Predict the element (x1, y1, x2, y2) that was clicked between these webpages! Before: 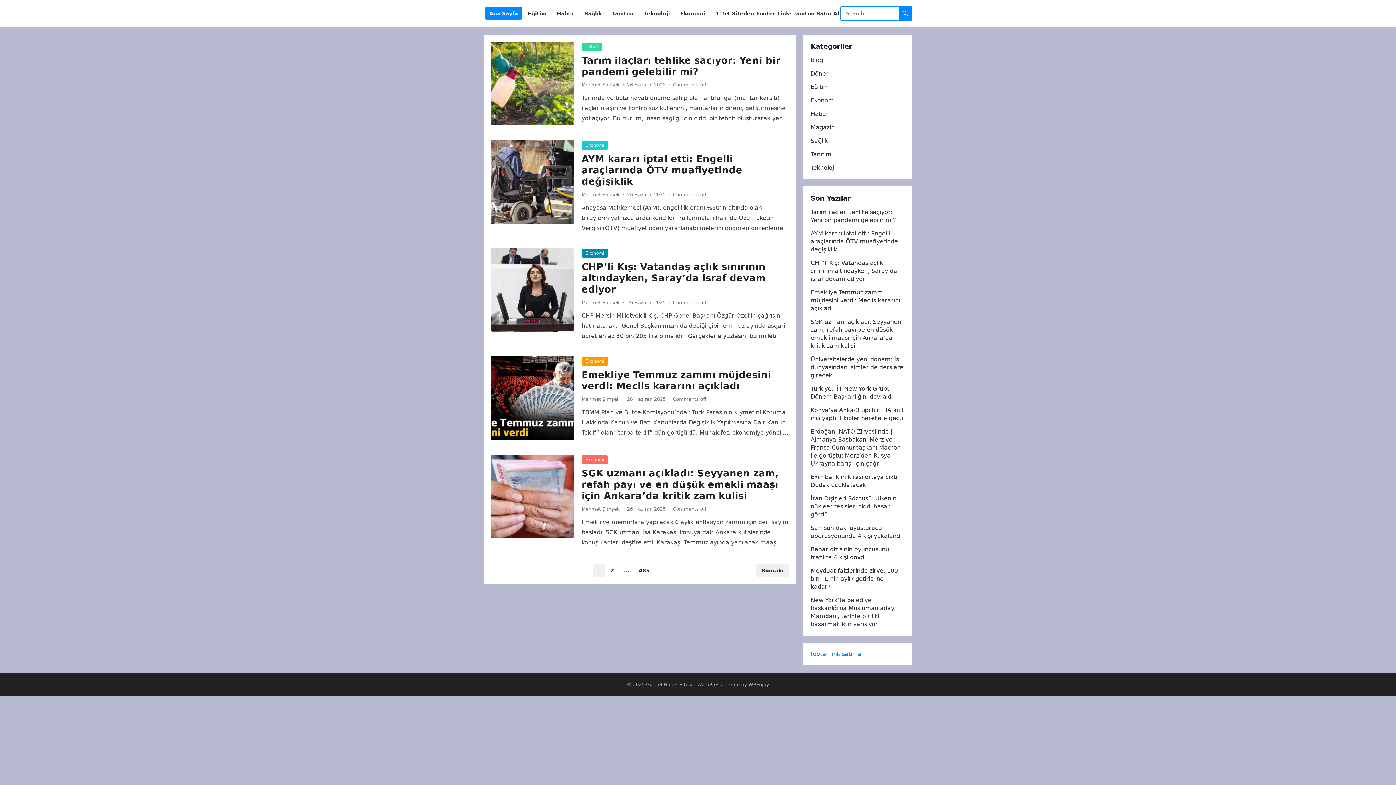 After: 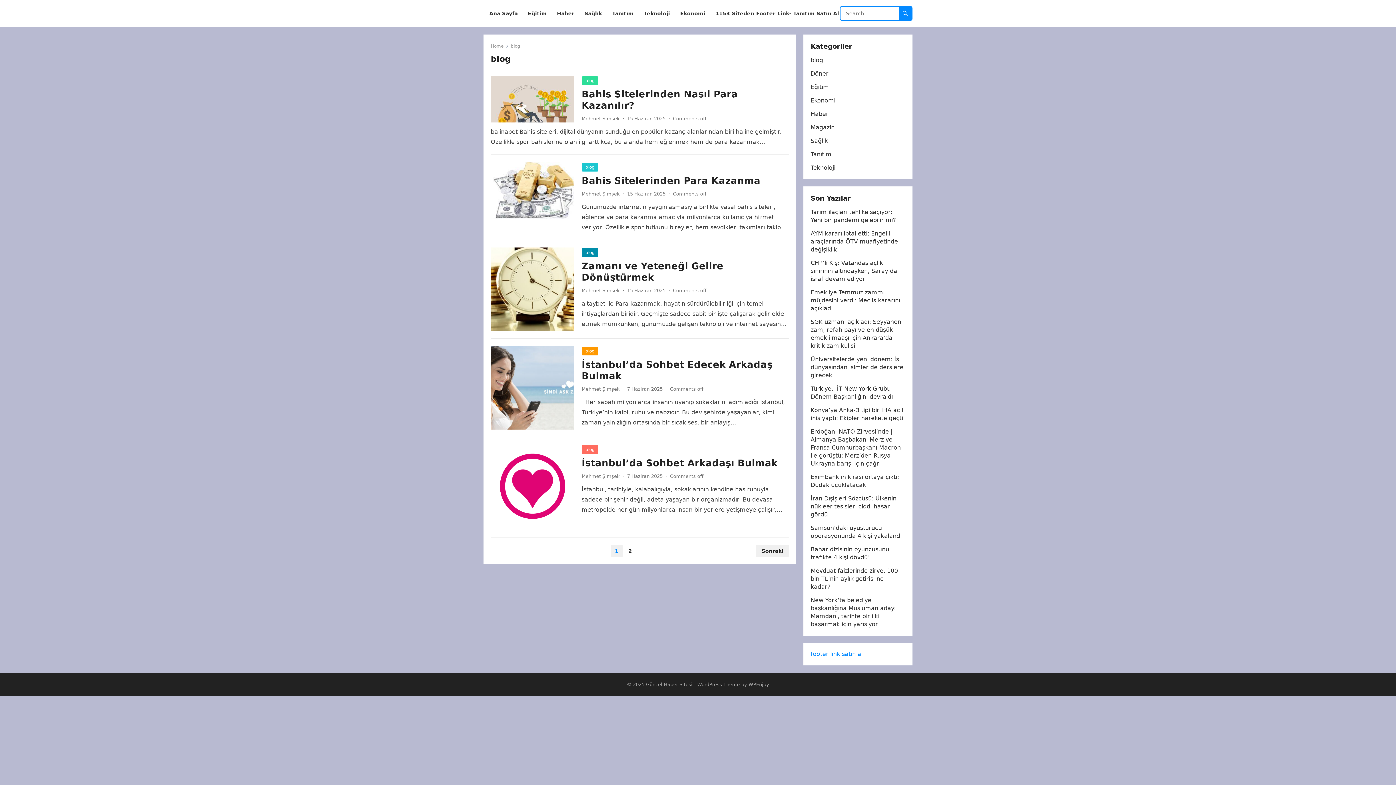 Action: label: blog bbox: (810, 56, 823, 63)